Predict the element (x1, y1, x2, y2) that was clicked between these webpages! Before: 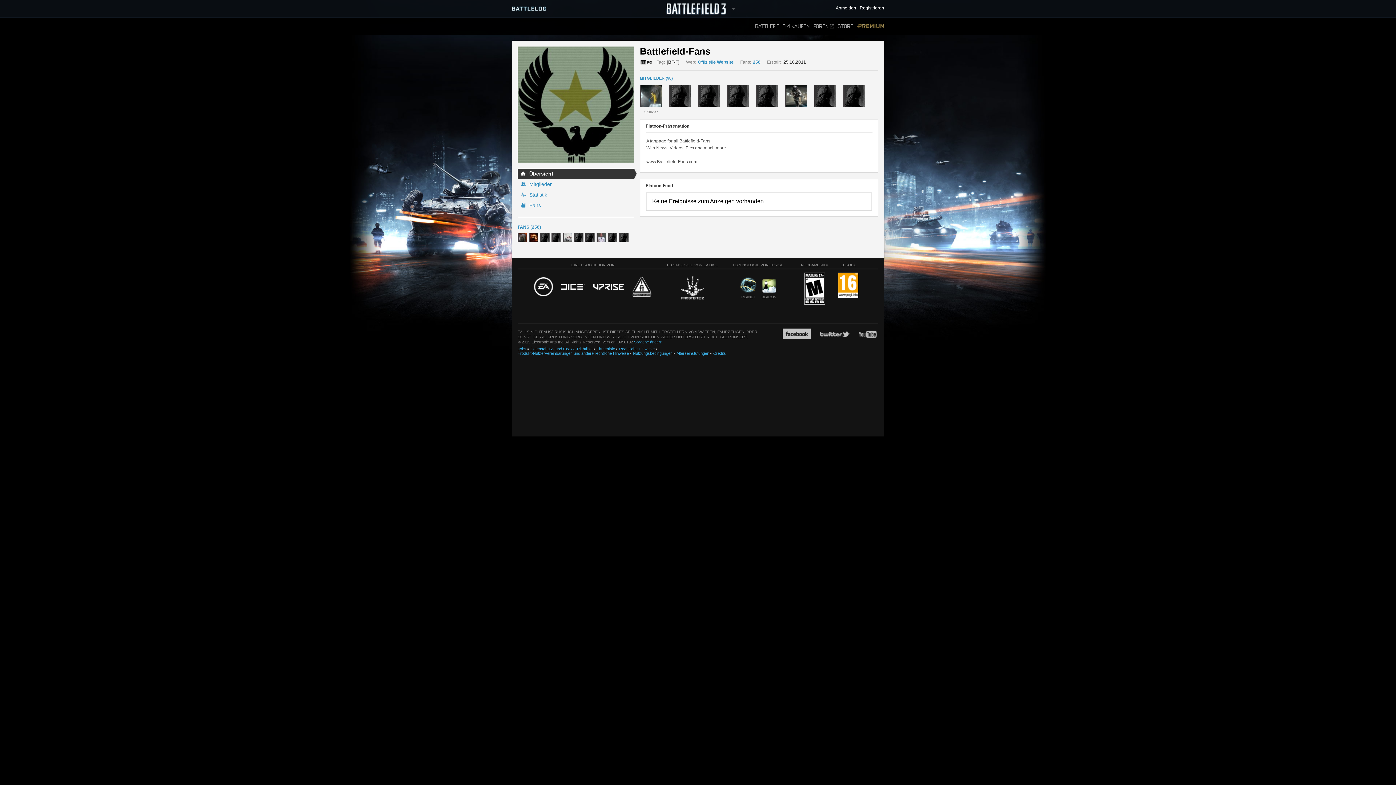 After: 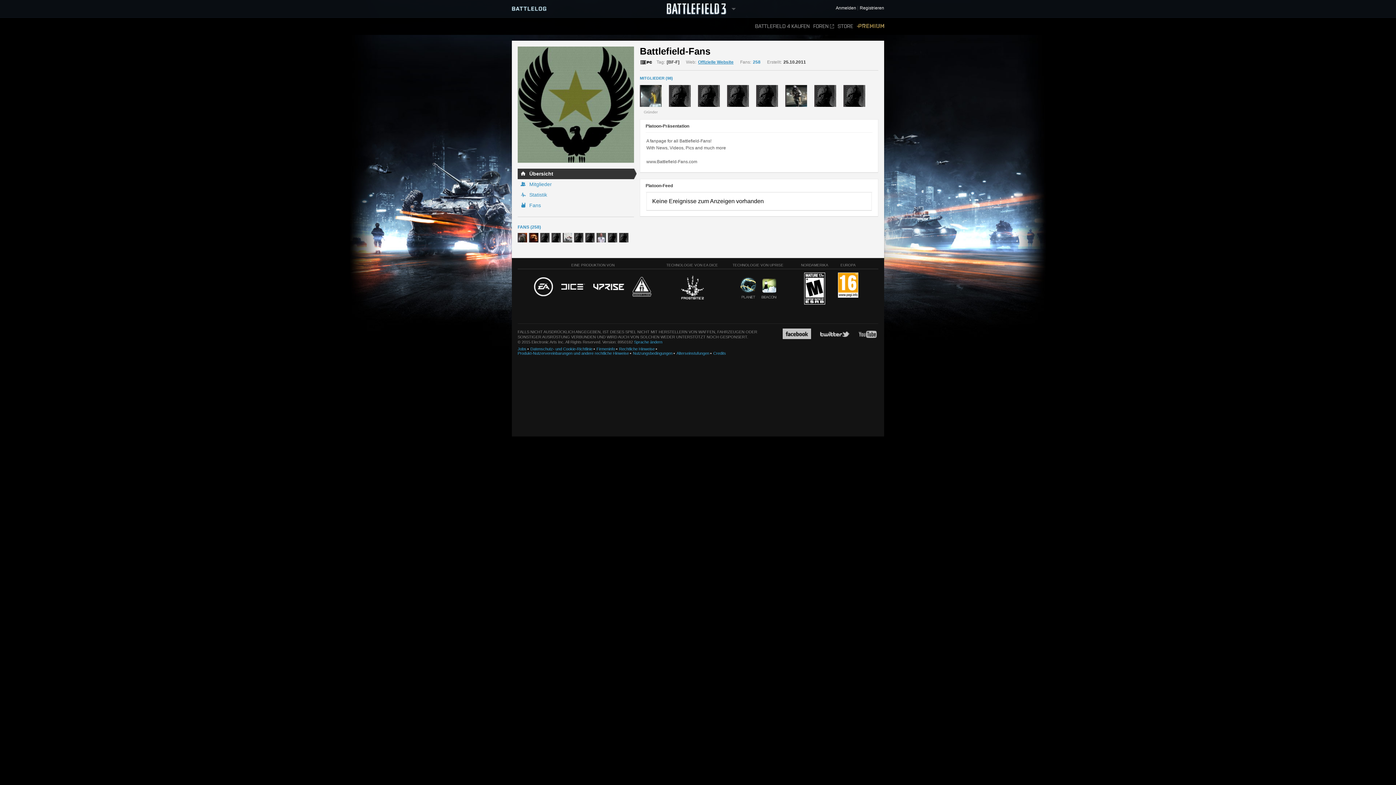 Action: label: Offizielle Website bbox: (698, 59, 733, 64)